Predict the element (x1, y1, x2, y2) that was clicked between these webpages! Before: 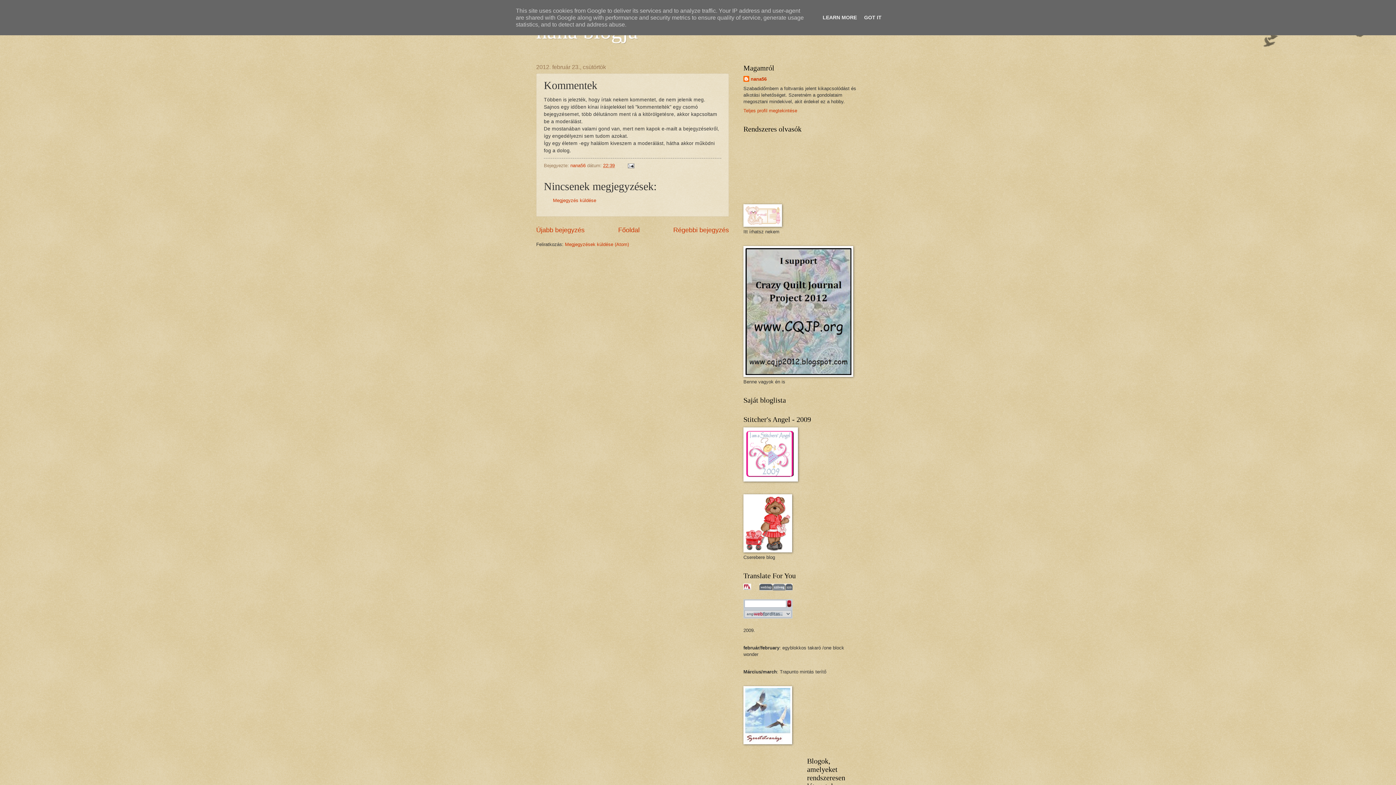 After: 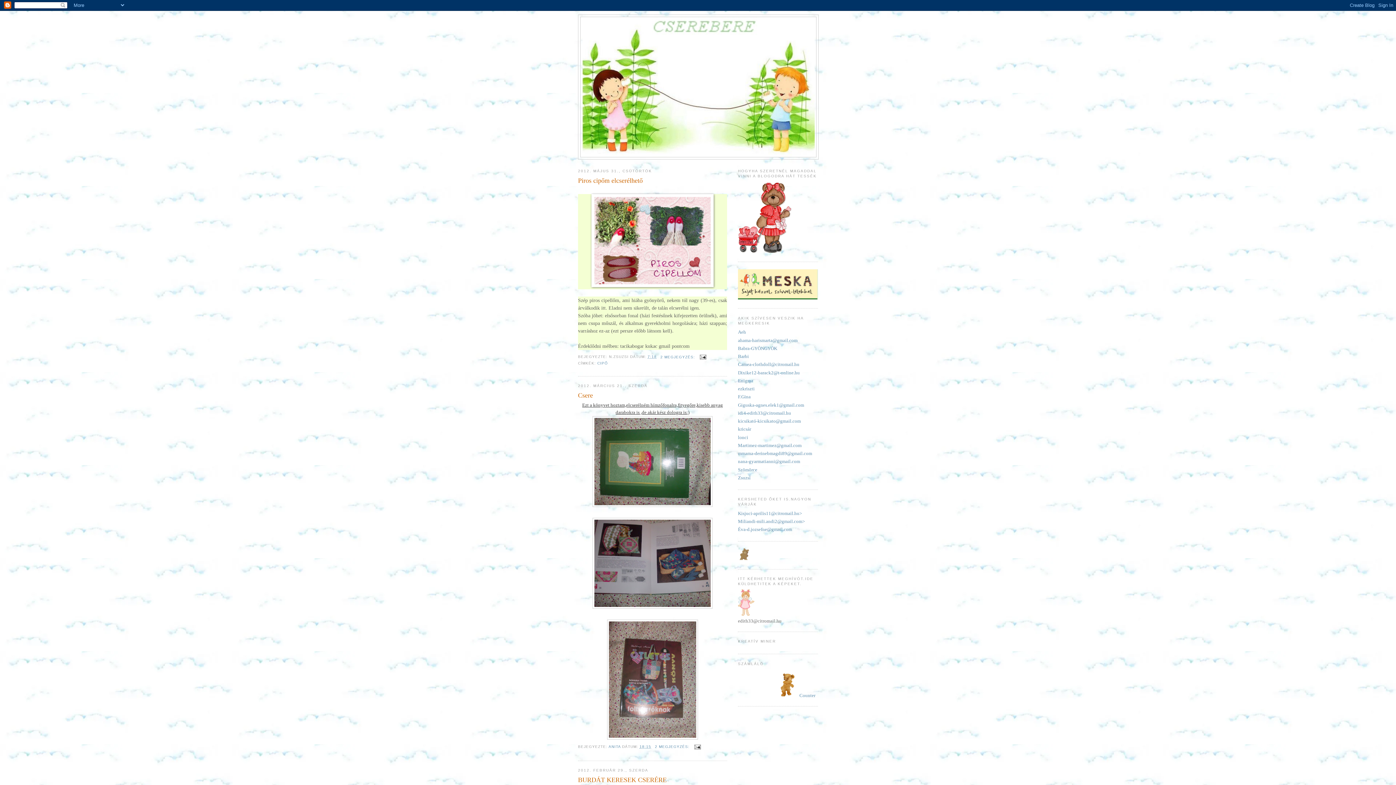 Action: bbox: (743, 548, 792, 553)